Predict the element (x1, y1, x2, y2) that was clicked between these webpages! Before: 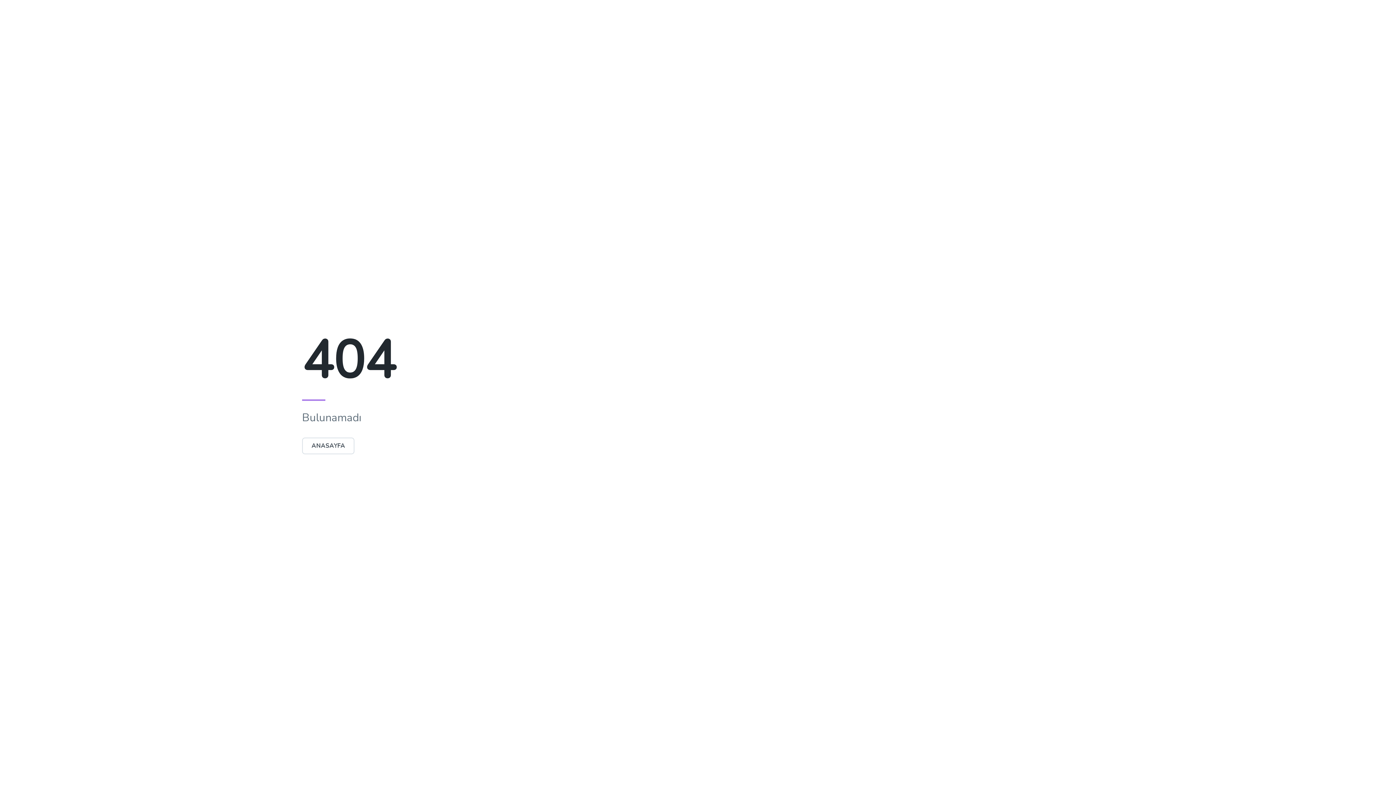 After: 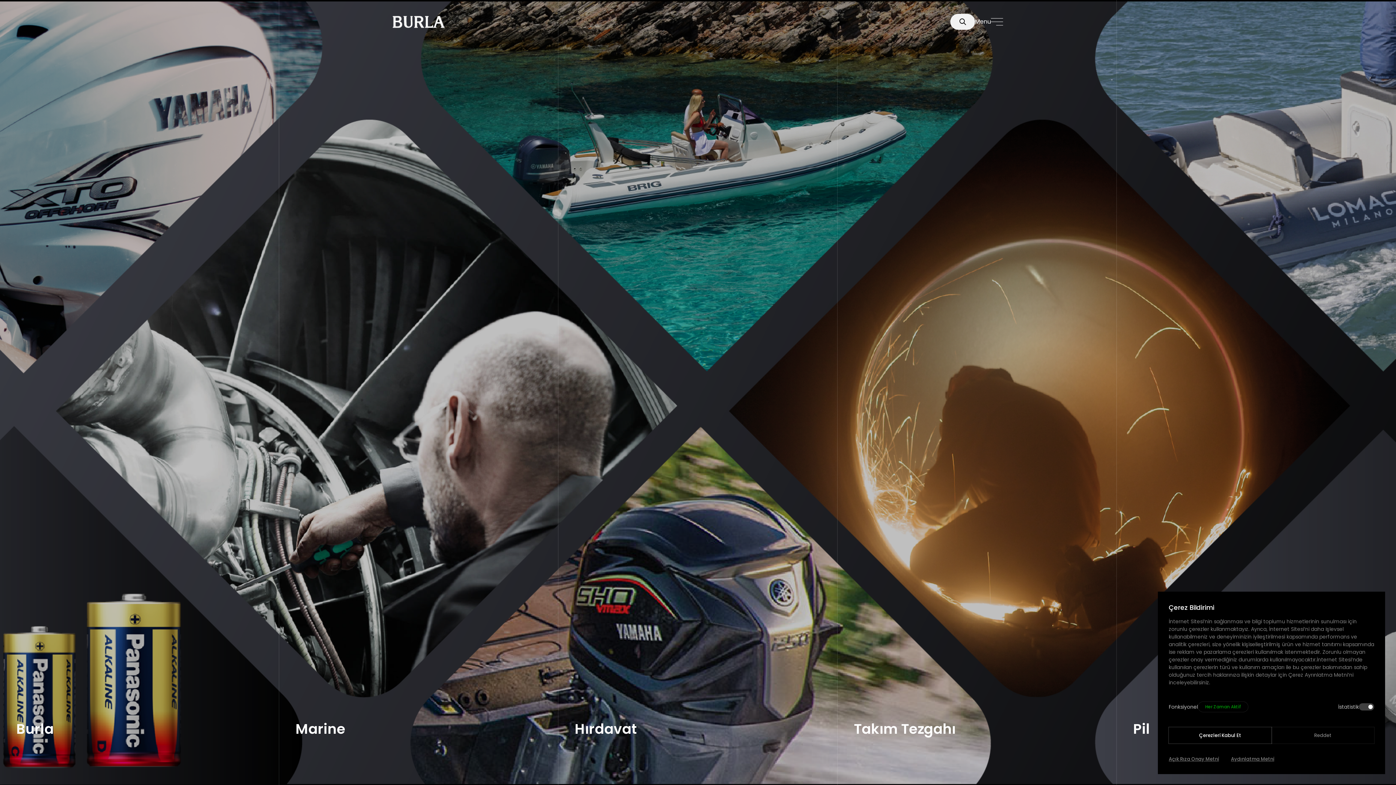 Action: label: ANASAYFA bbox: (302, 437, 354, 454)